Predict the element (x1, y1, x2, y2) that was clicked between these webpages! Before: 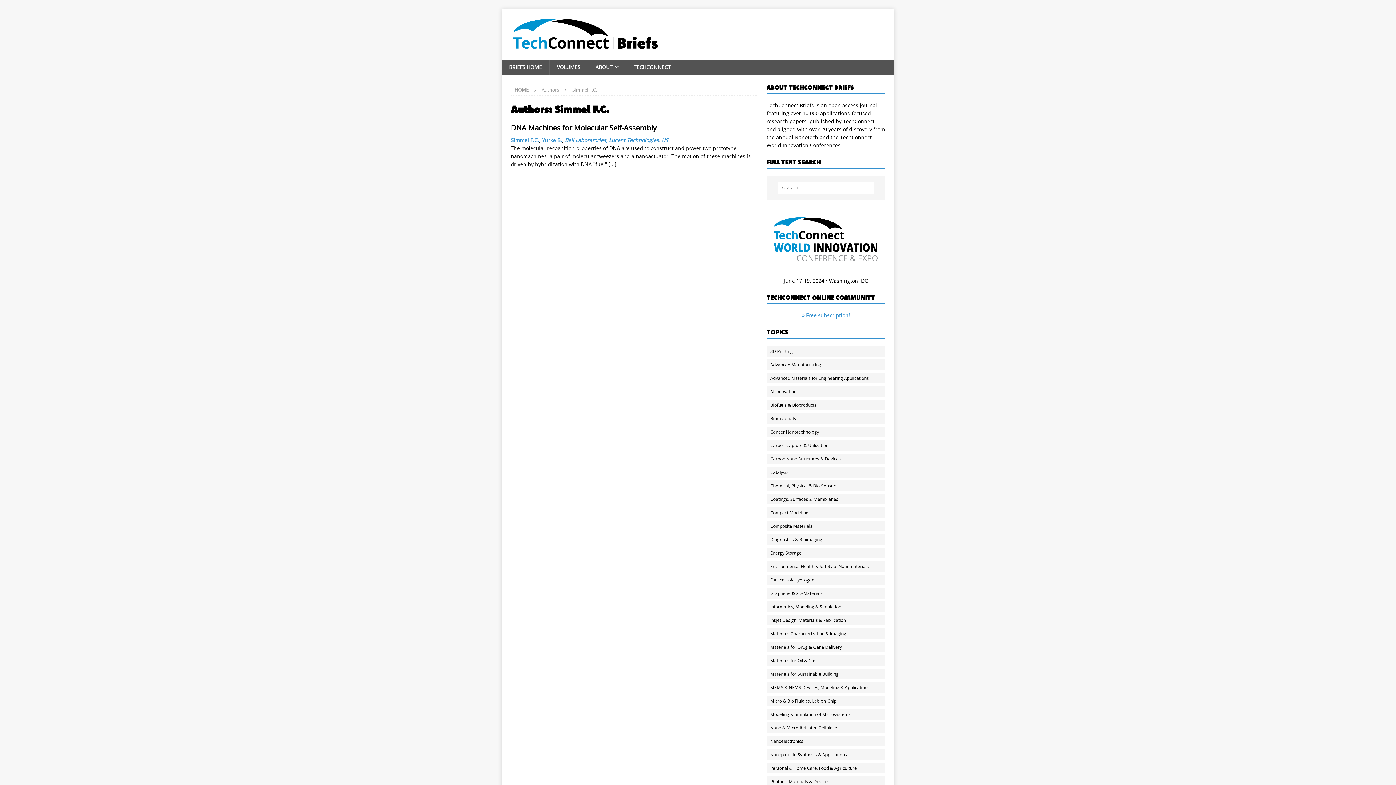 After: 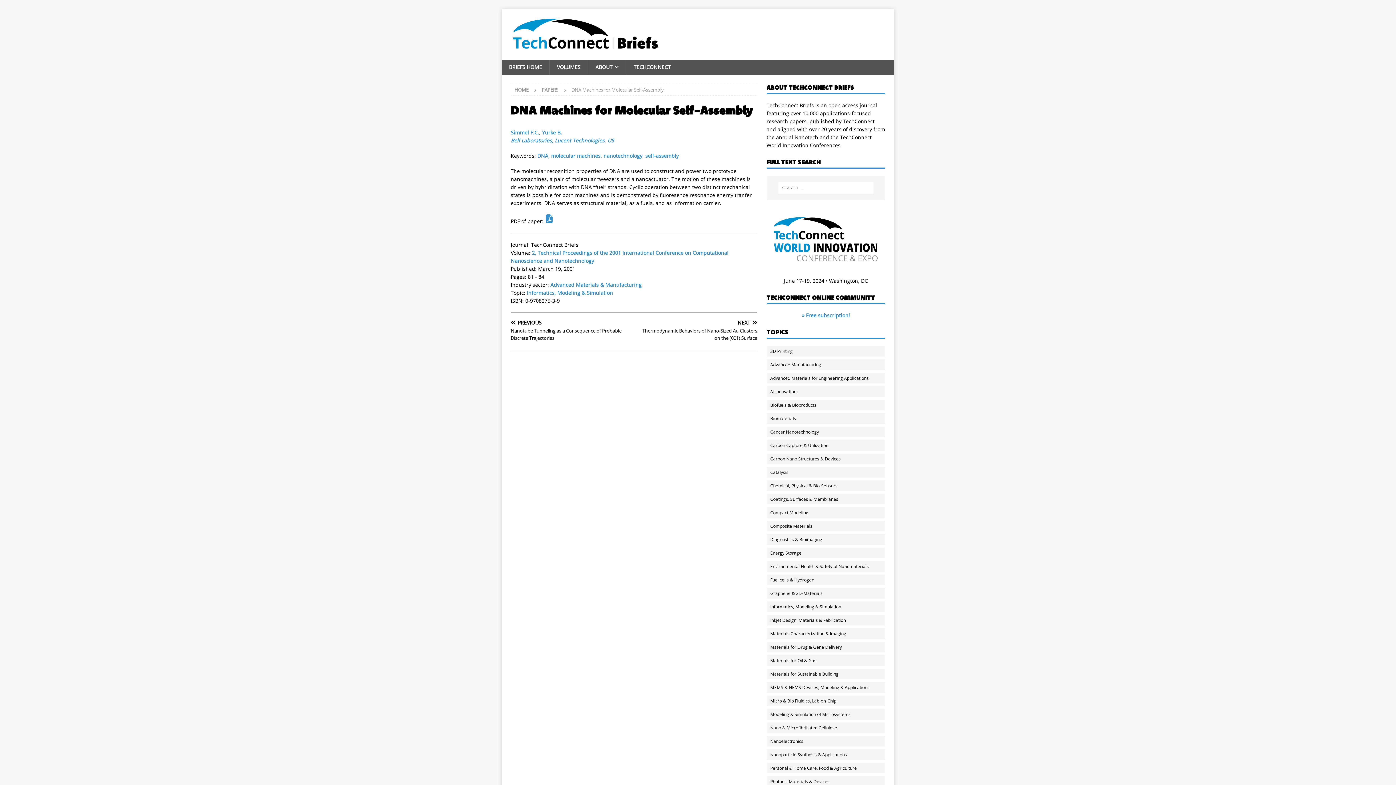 Action: bbox: (510, 122, 656, 132) label: DNA Machines for Molecular Self-Assembly